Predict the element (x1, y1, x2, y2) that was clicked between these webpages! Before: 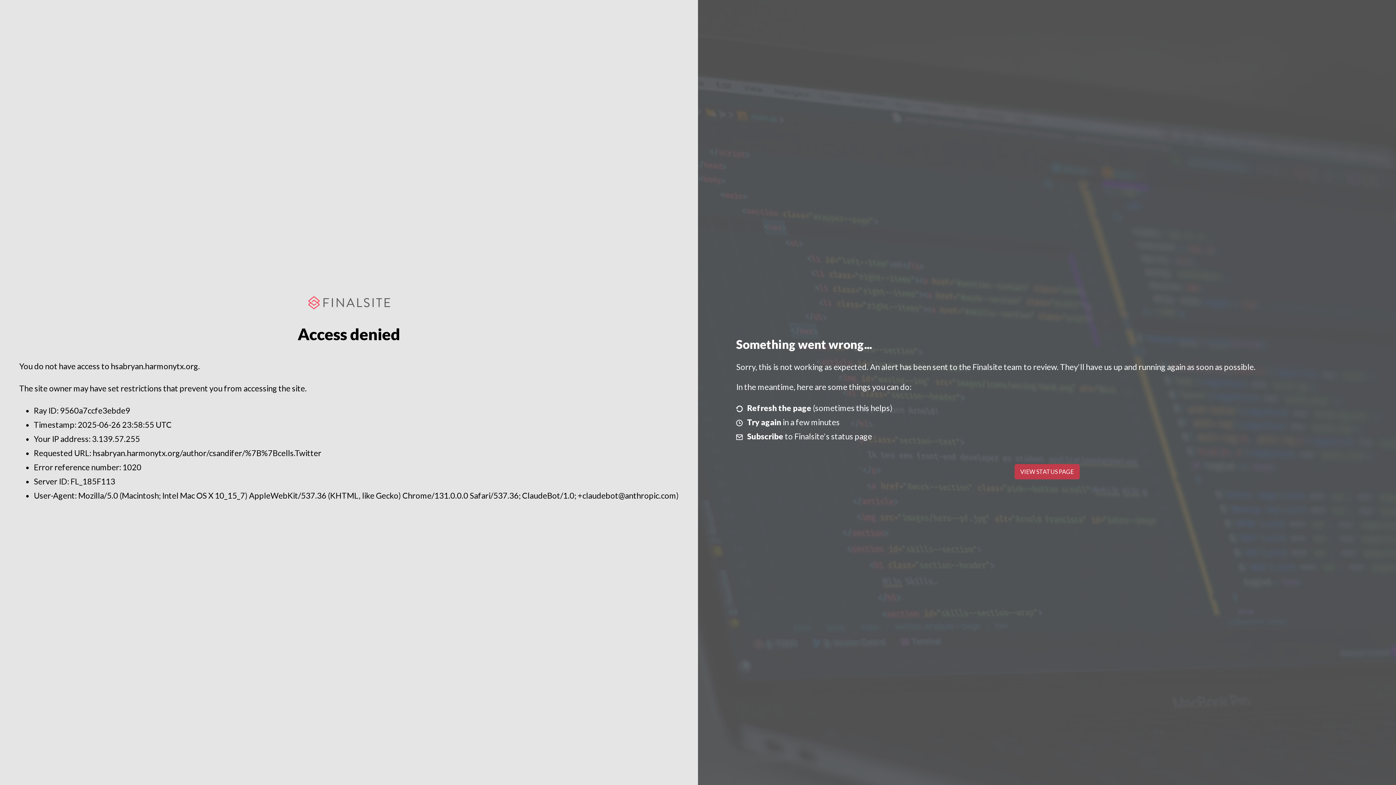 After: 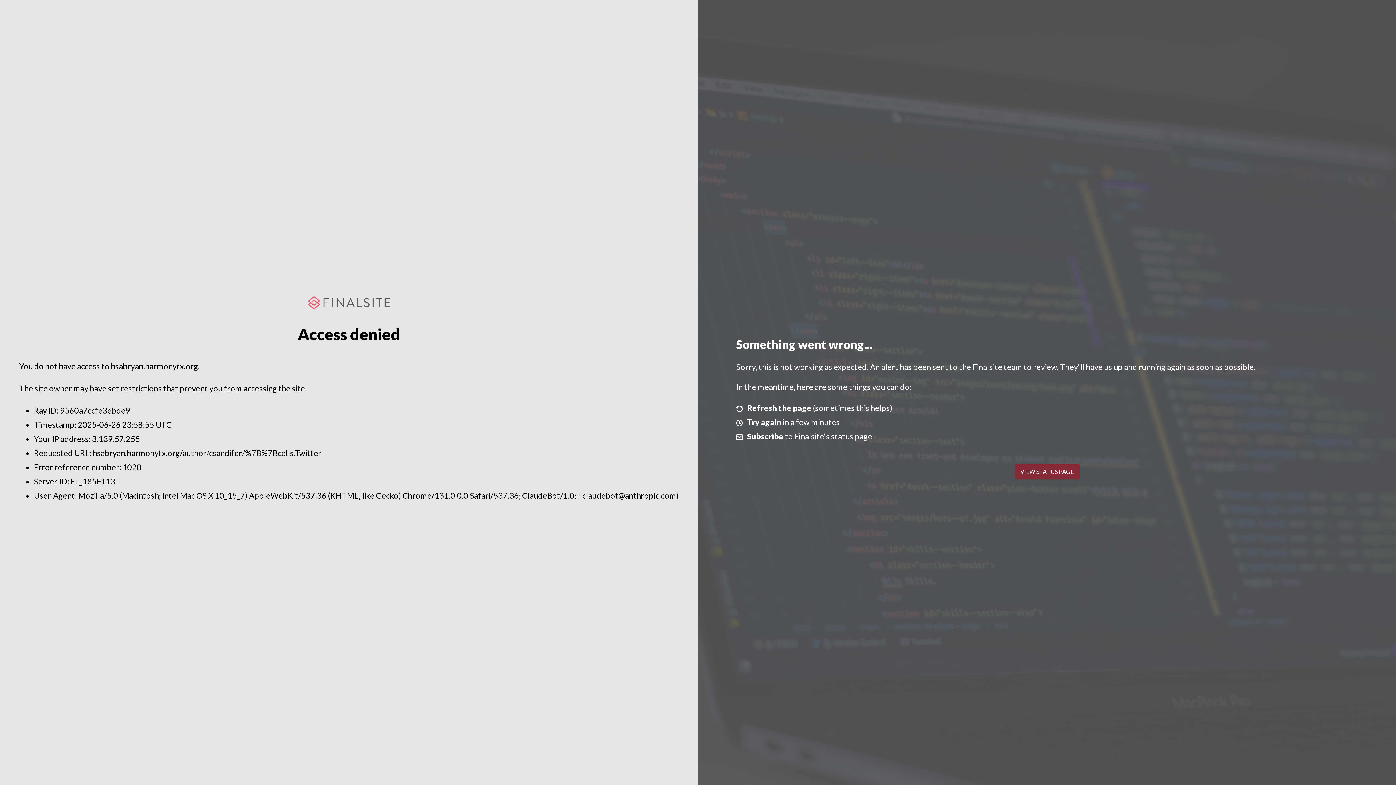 Action: bbox: (1014, 464, 1079, 479) label: VIEW STATUS PAGE